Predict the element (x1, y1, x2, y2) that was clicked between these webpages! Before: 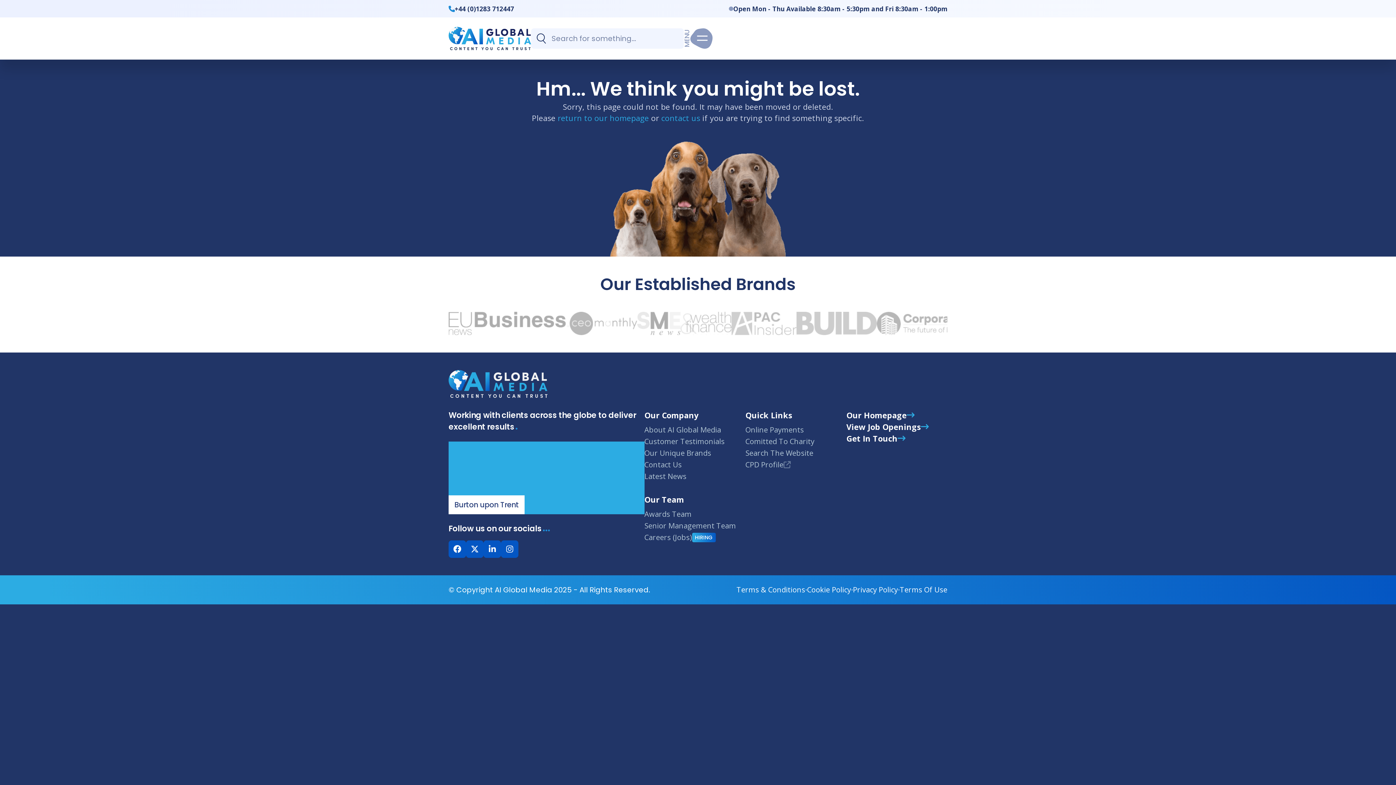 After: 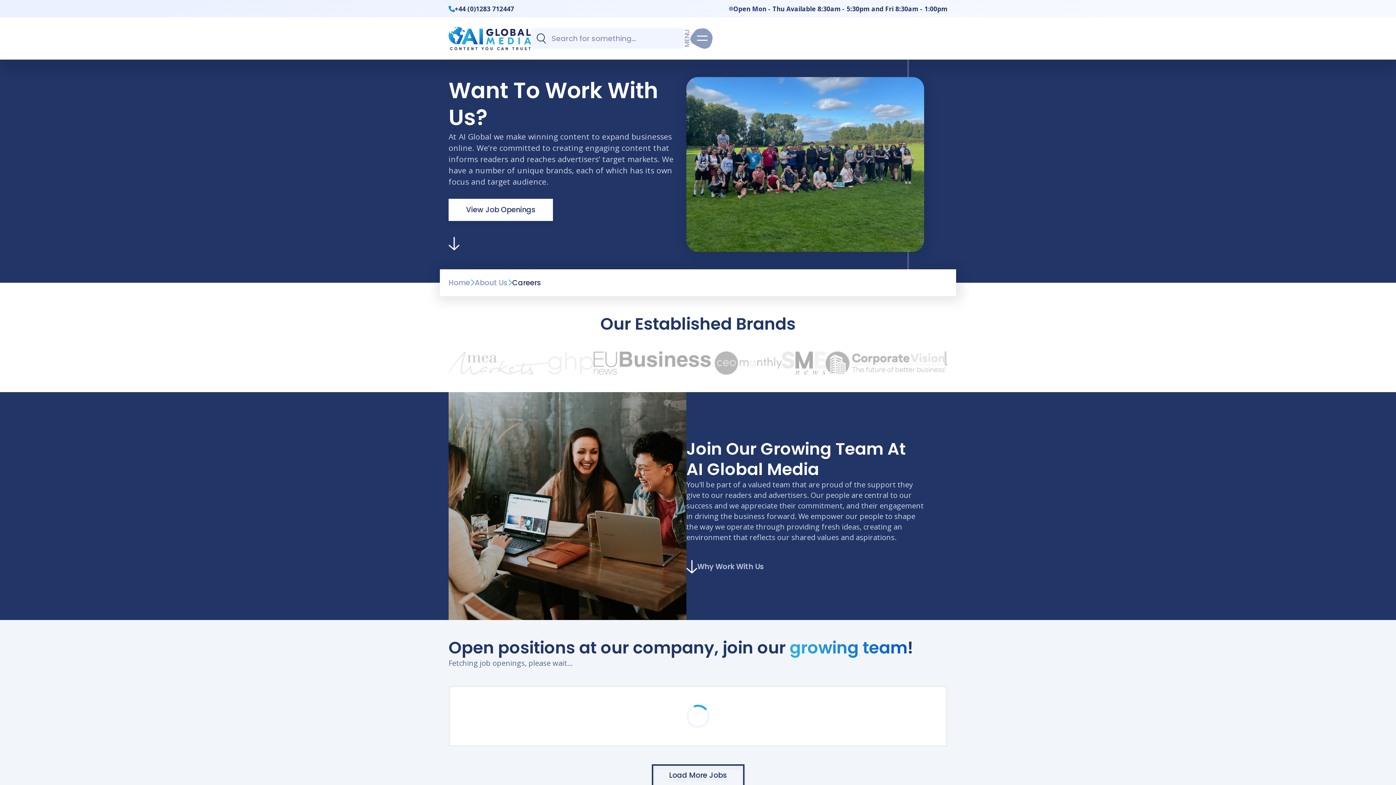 Action: bbox: (644, 531, 692, 543) label: Careers (Jobs)